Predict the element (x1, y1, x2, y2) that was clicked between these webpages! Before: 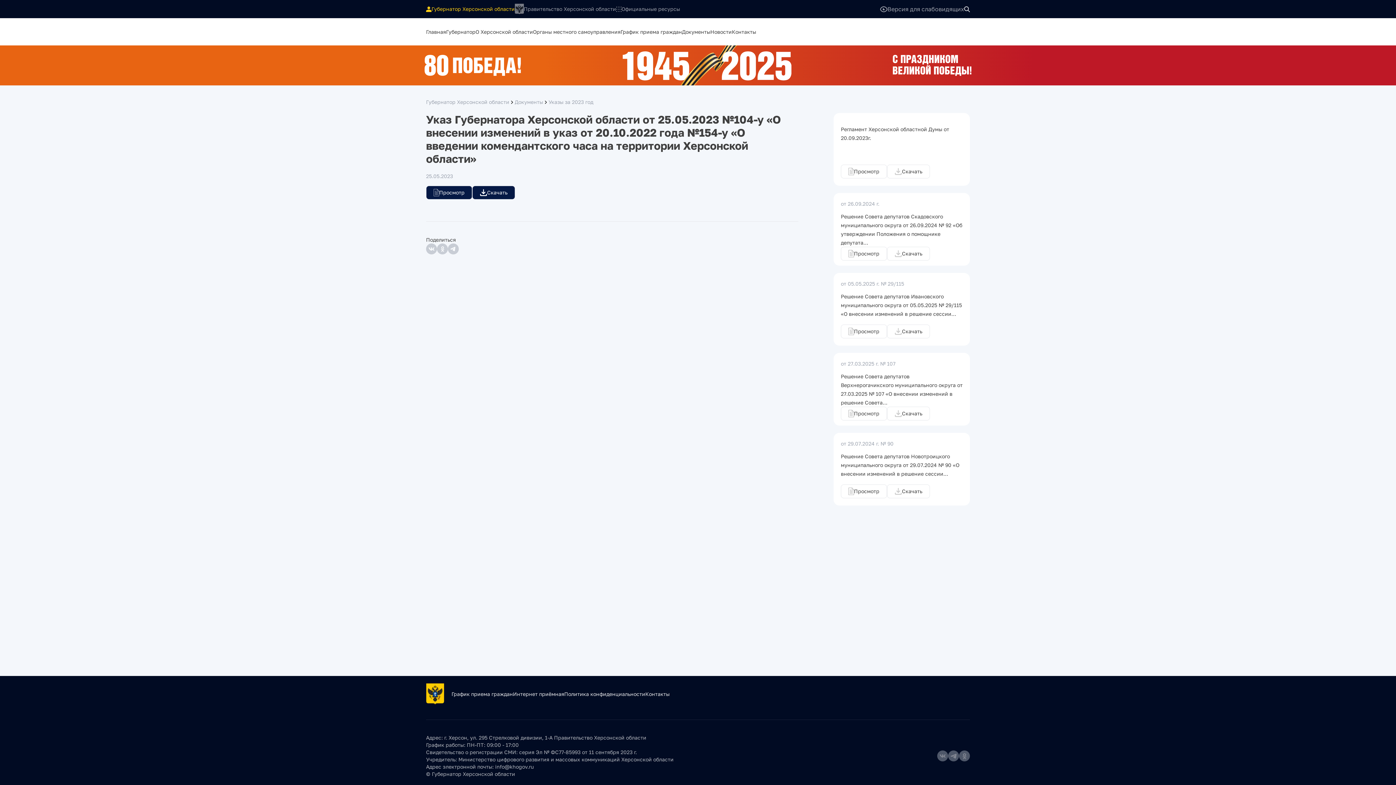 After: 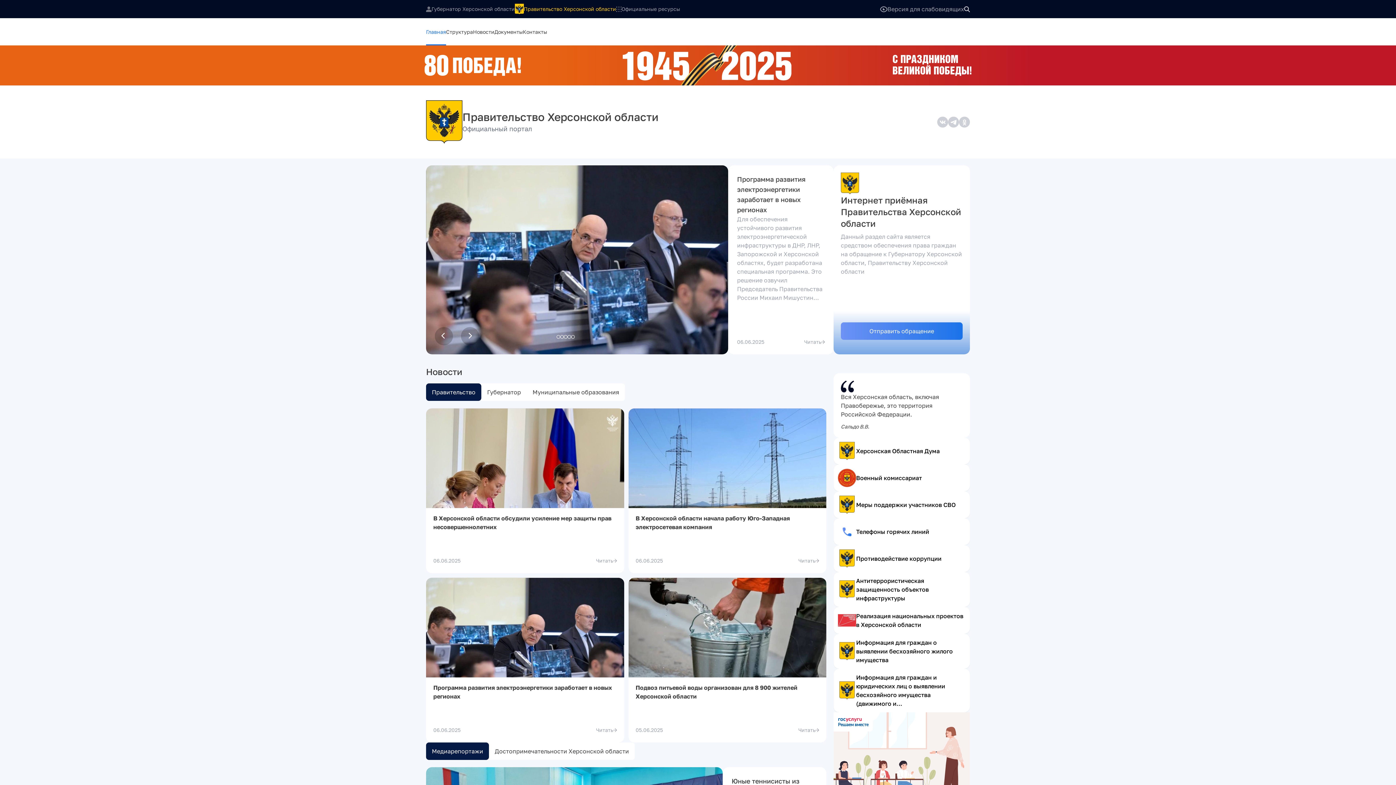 Action: bbox: (514, 3, 523, 14)